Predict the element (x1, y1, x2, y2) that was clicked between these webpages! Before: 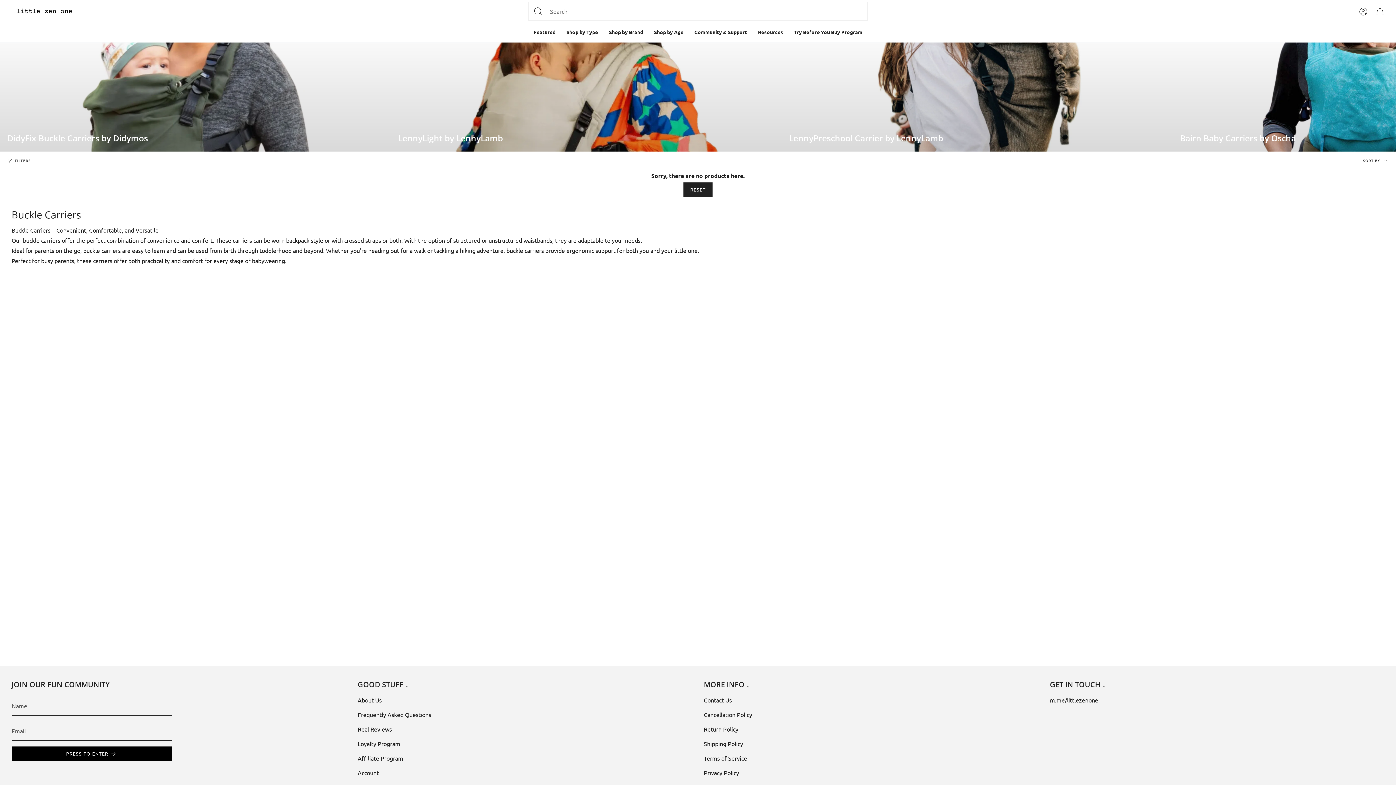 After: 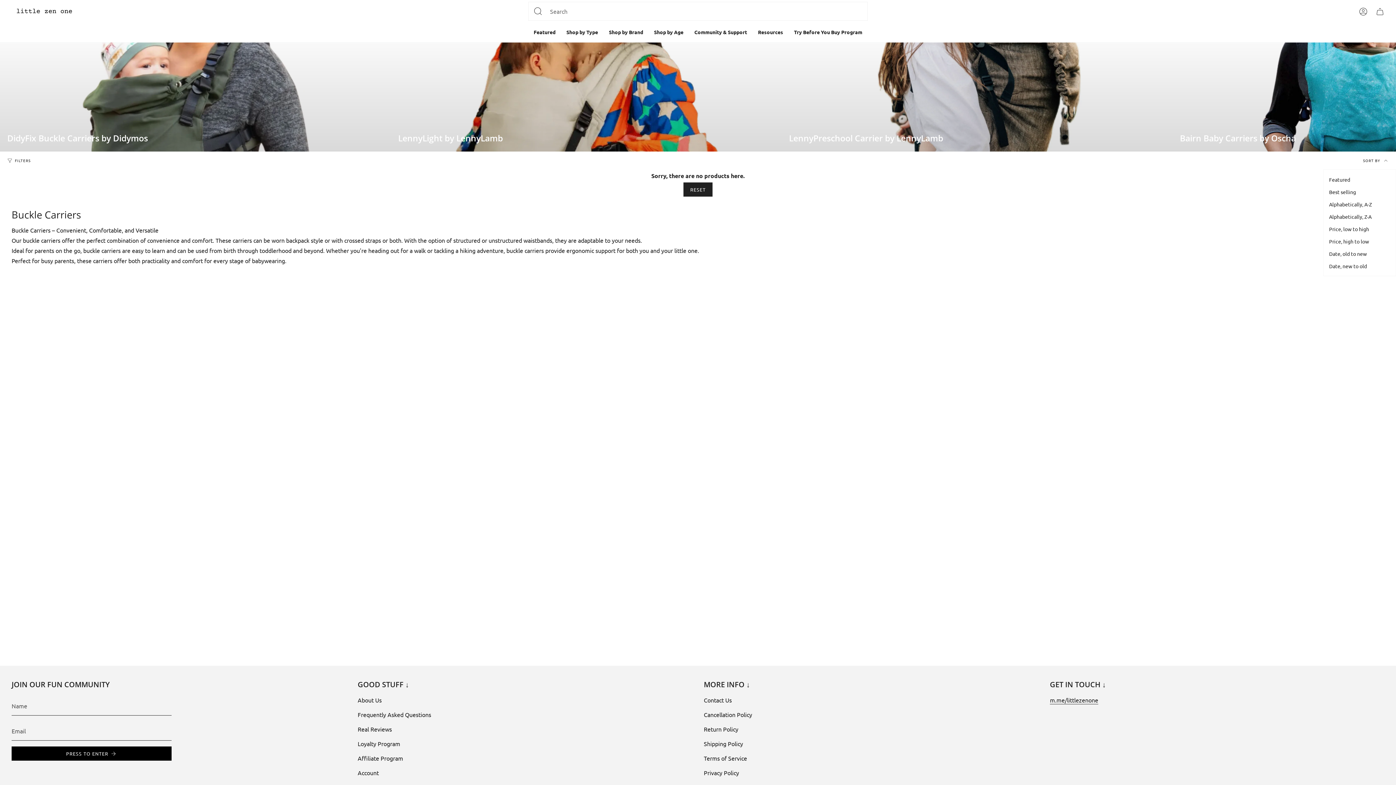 Action: label: SORT BY  bbox: (1356, 152, 1396, 169)